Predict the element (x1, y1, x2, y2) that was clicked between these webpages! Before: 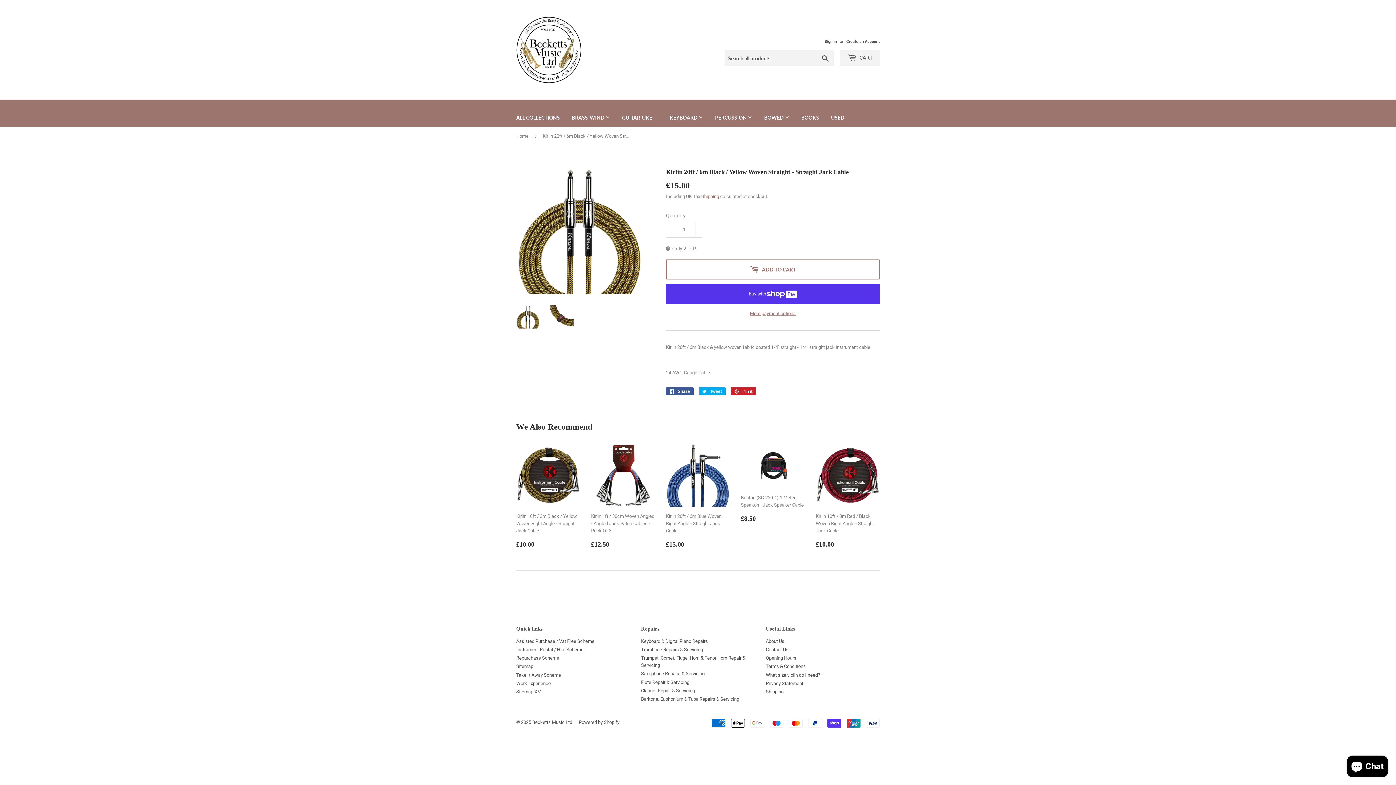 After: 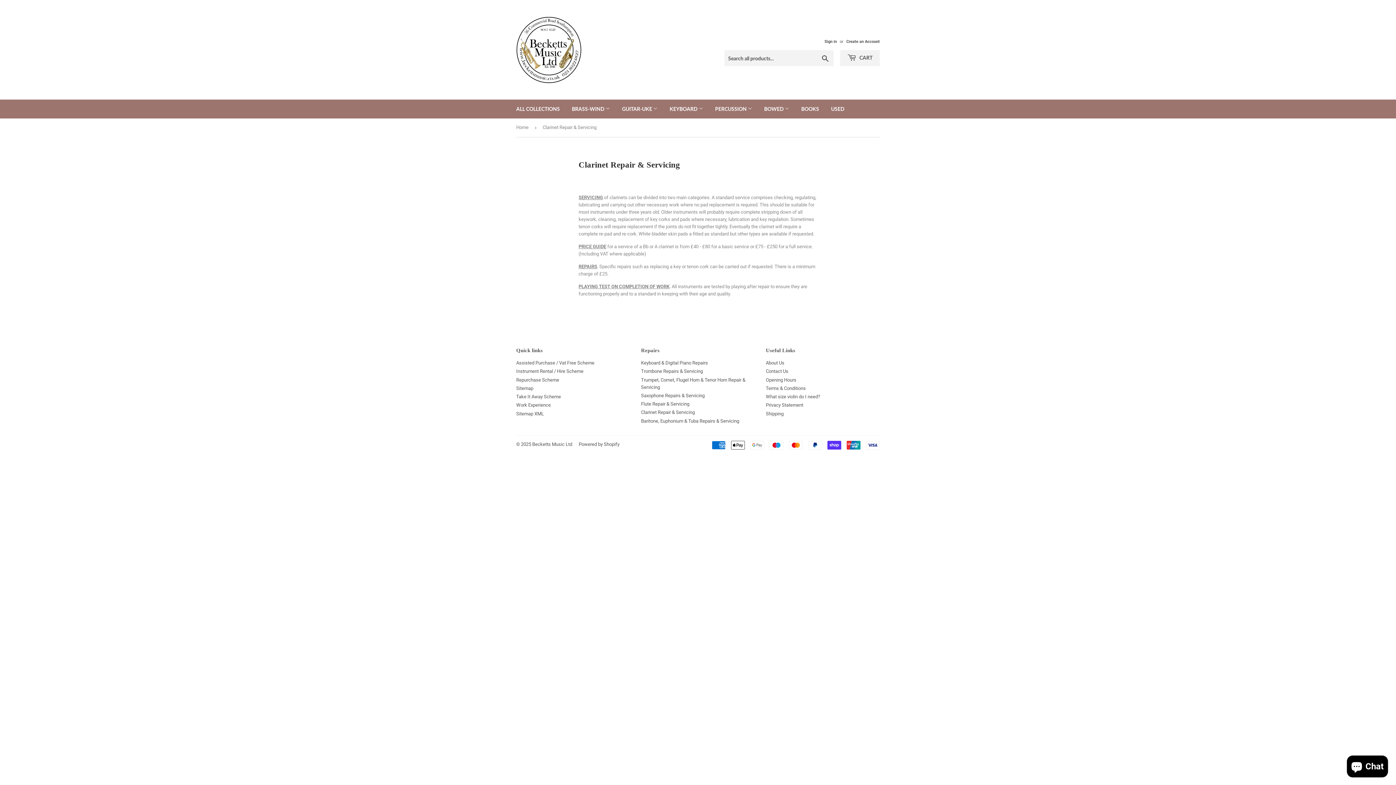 Action: label: Clarinet Repair & Servicing bbox: (641, 688, 695, 693)